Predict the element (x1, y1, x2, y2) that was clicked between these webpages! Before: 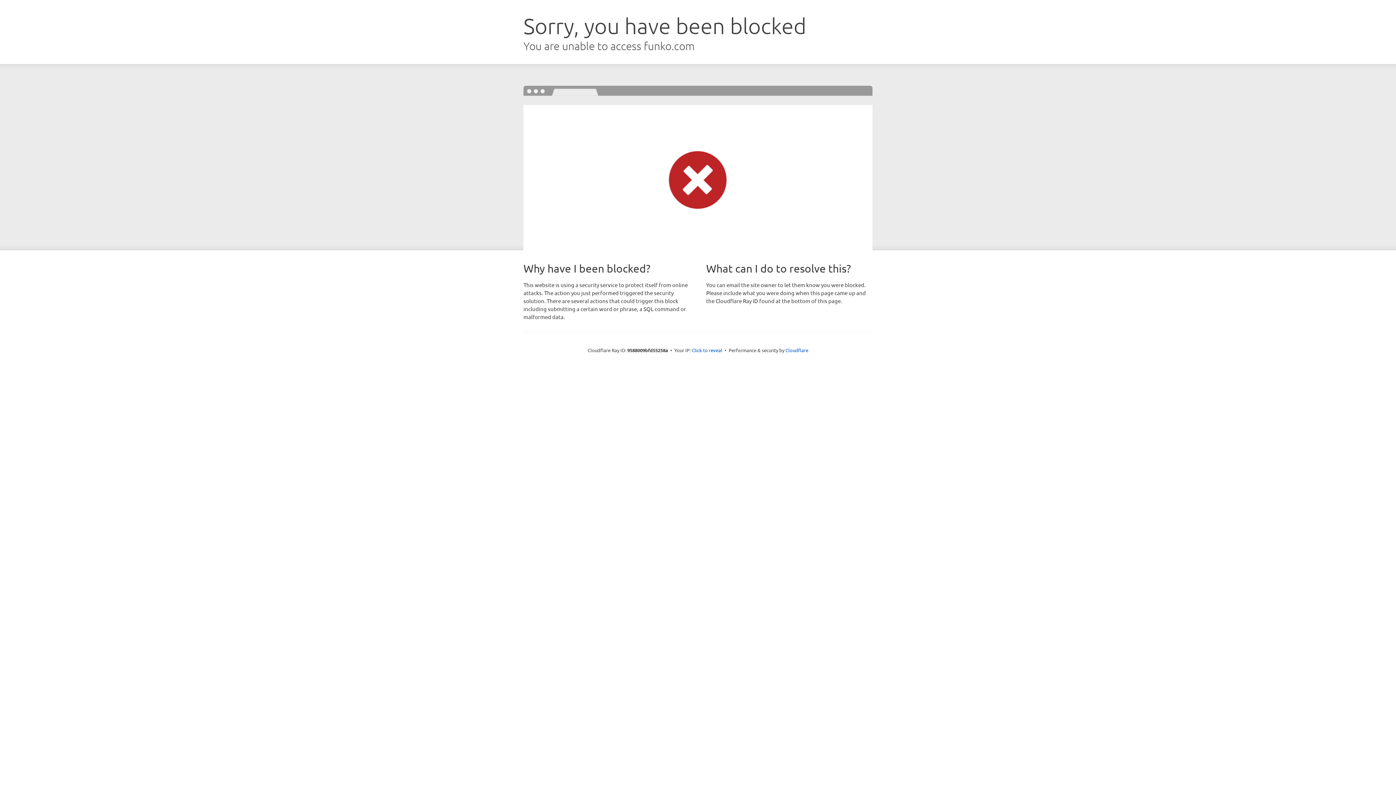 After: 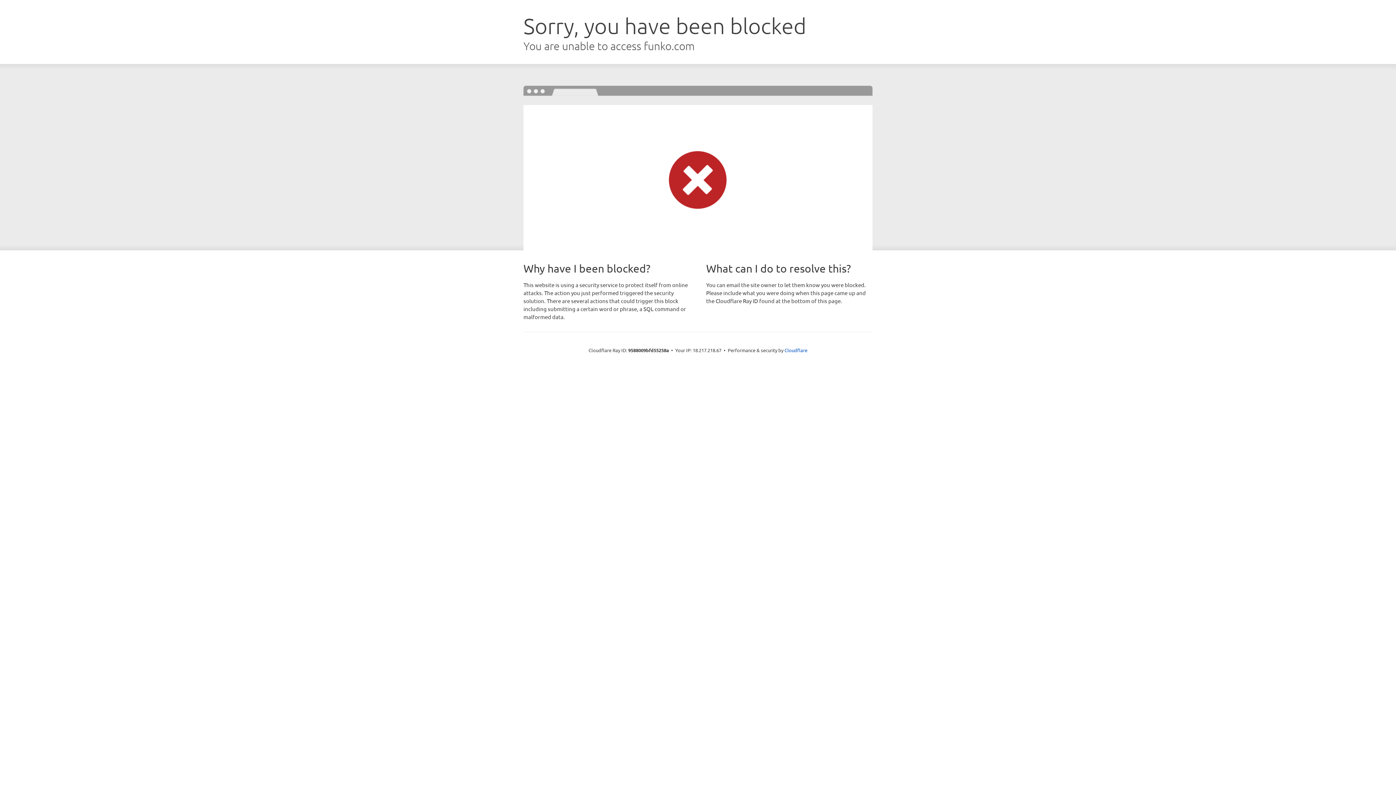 Action: bbox: (692, 346, 722, 353) label: Click to reveal